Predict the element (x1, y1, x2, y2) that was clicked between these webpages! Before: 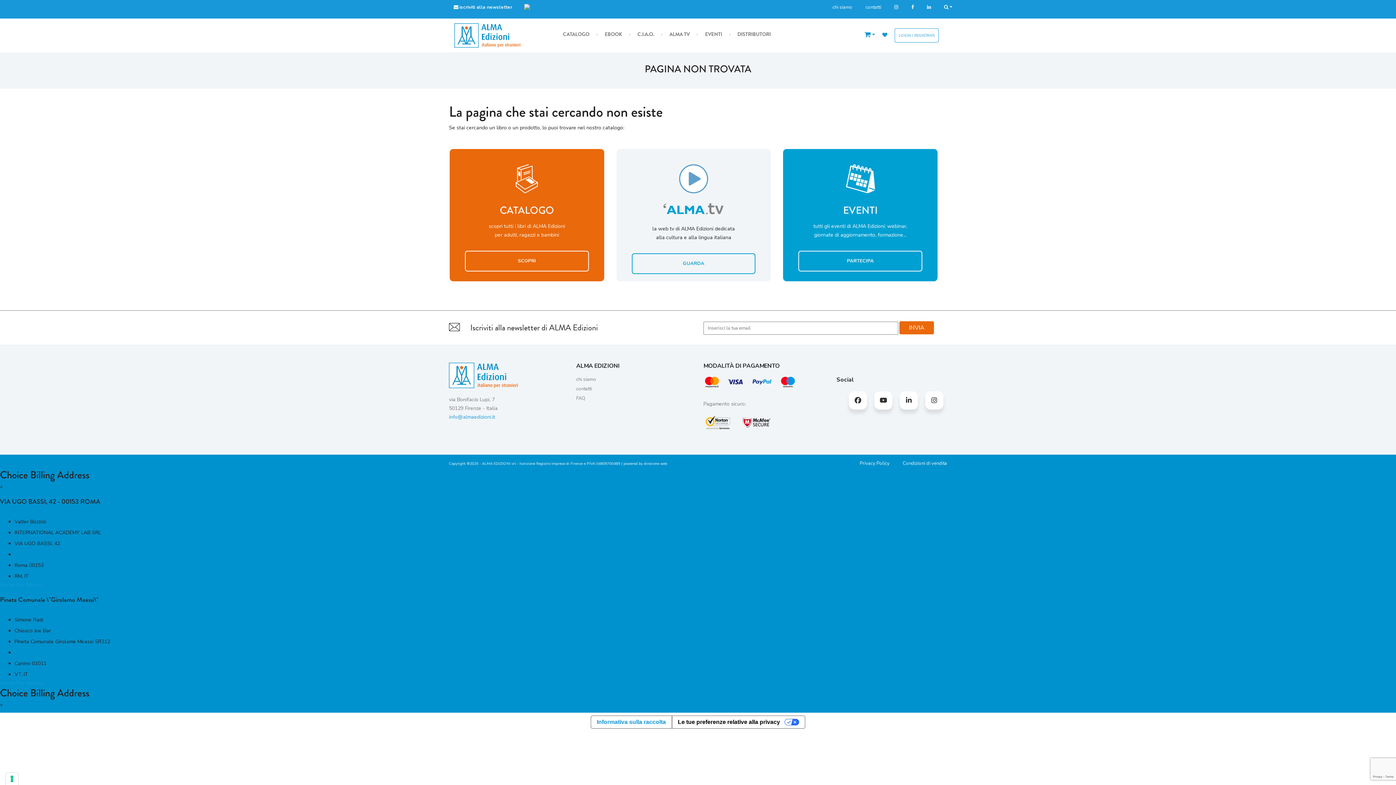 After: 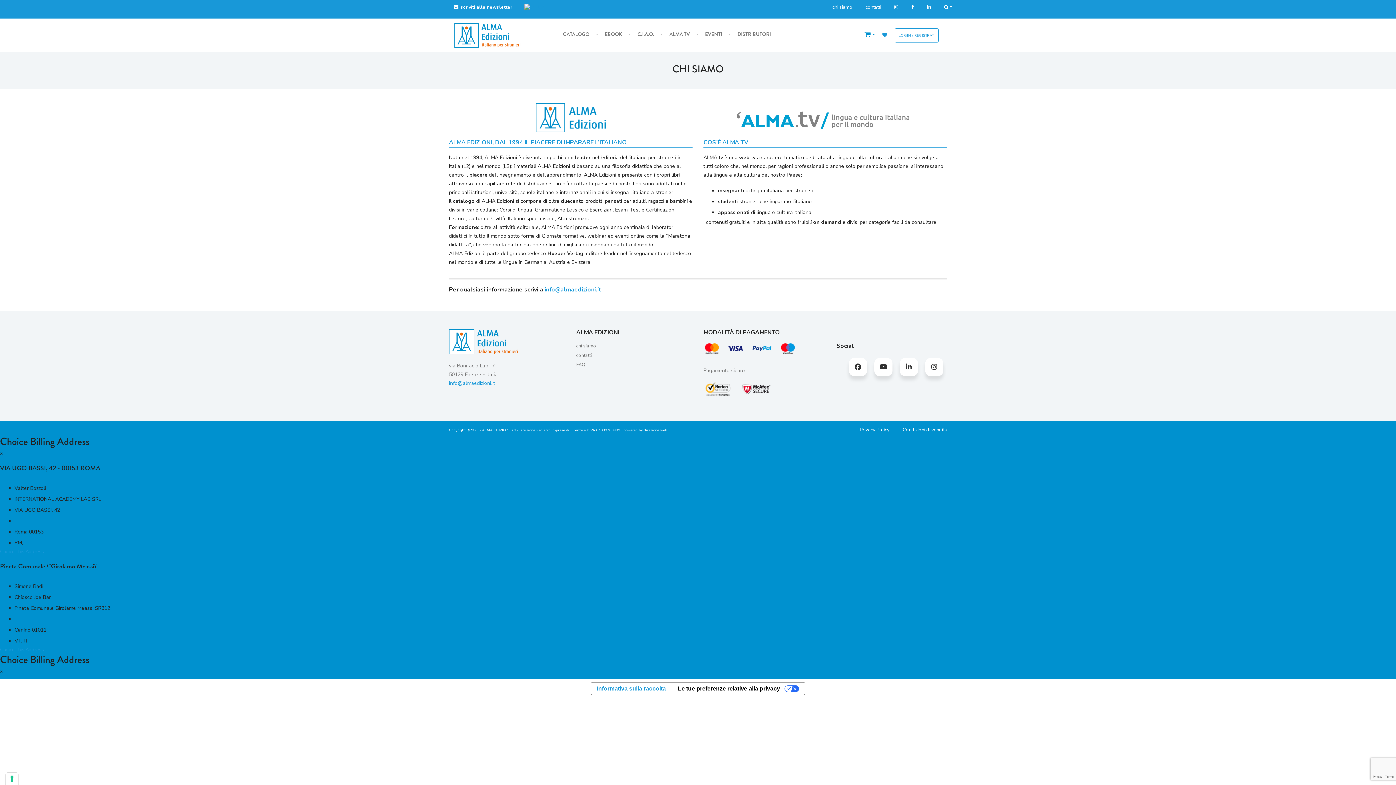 Action: bbox: (576, 376, 596, 383) label: chi siamo